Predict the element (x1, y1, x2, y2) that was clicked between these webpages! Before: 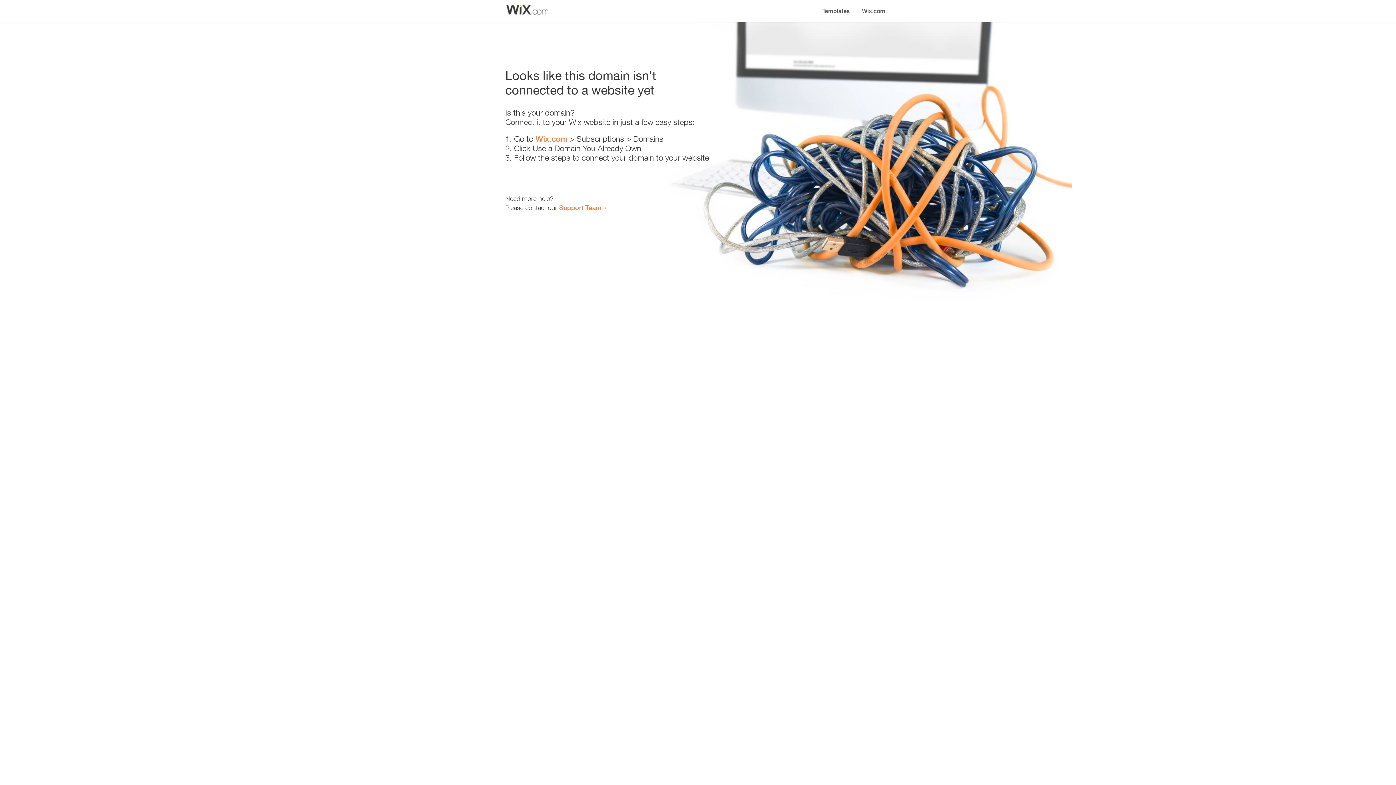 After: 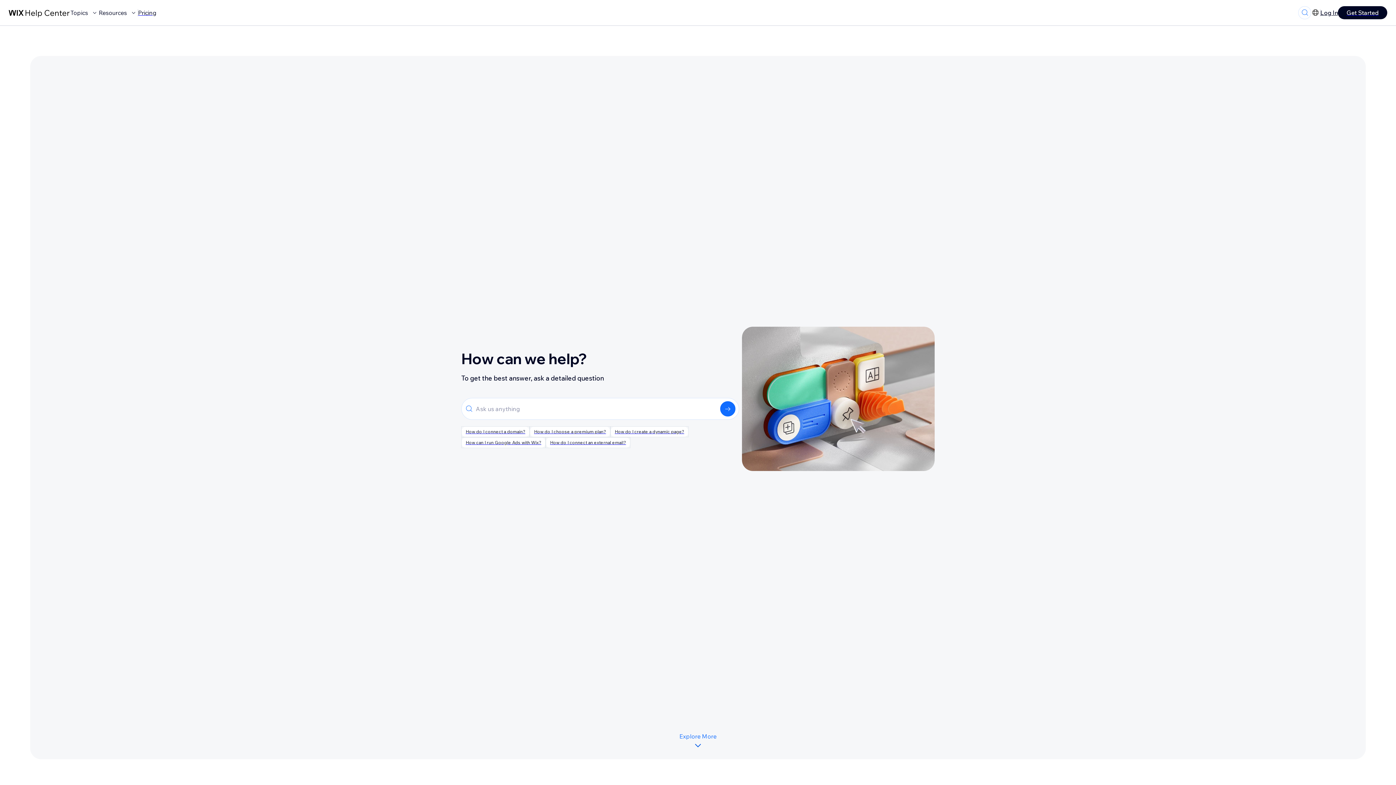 Action: label: Support Team bbox: (559, 203, 601, 211)